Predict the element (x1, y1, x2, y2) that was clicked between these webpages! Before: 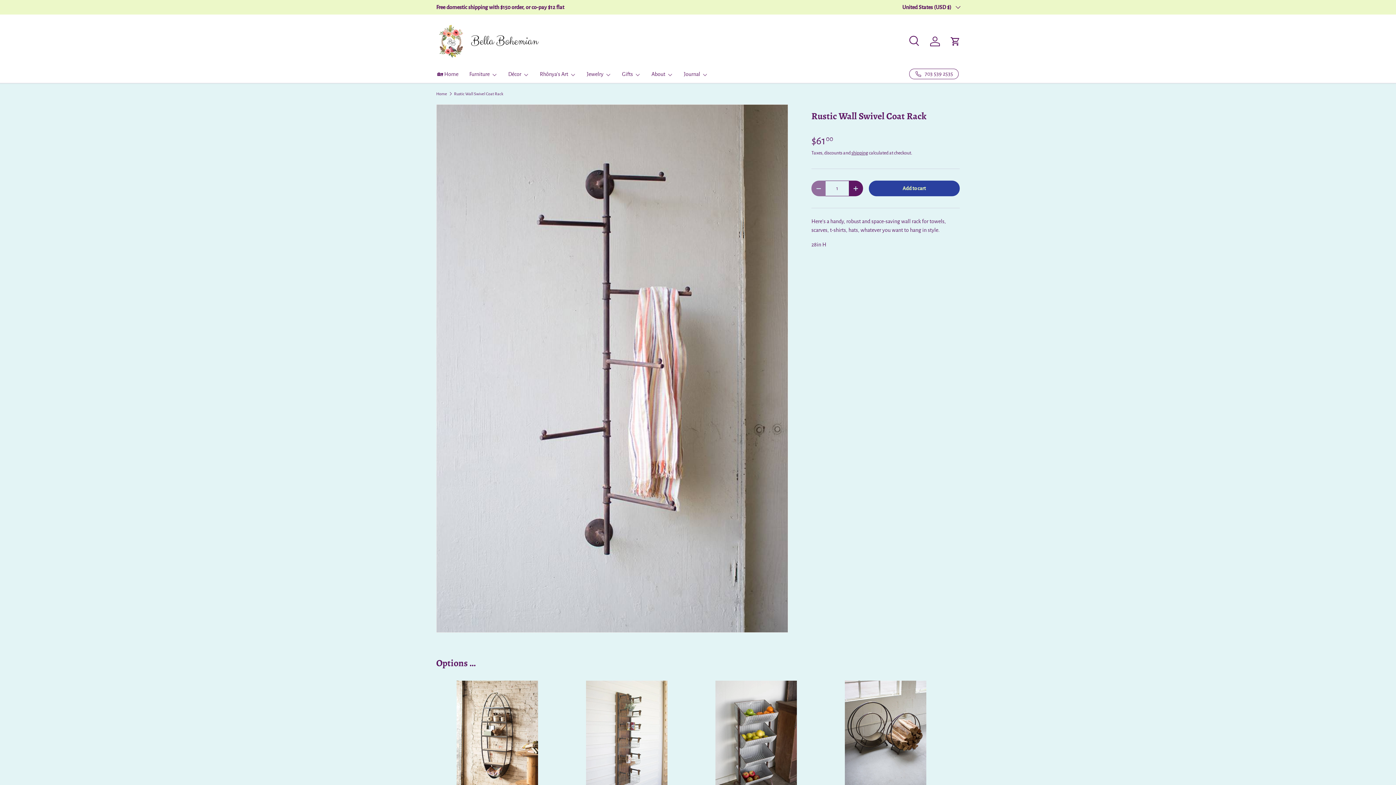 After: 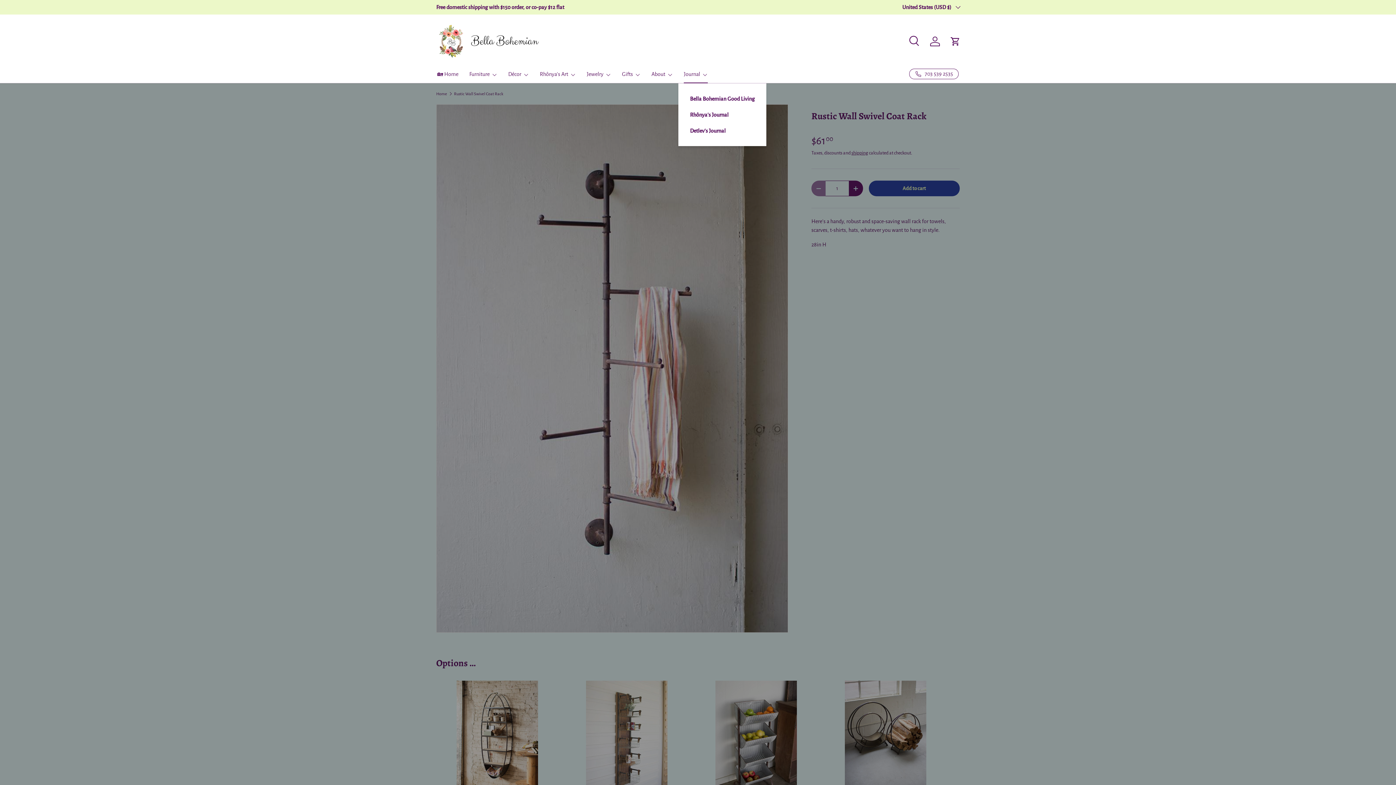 Action: label: Journal bbox: (684, 65, 708, 83)